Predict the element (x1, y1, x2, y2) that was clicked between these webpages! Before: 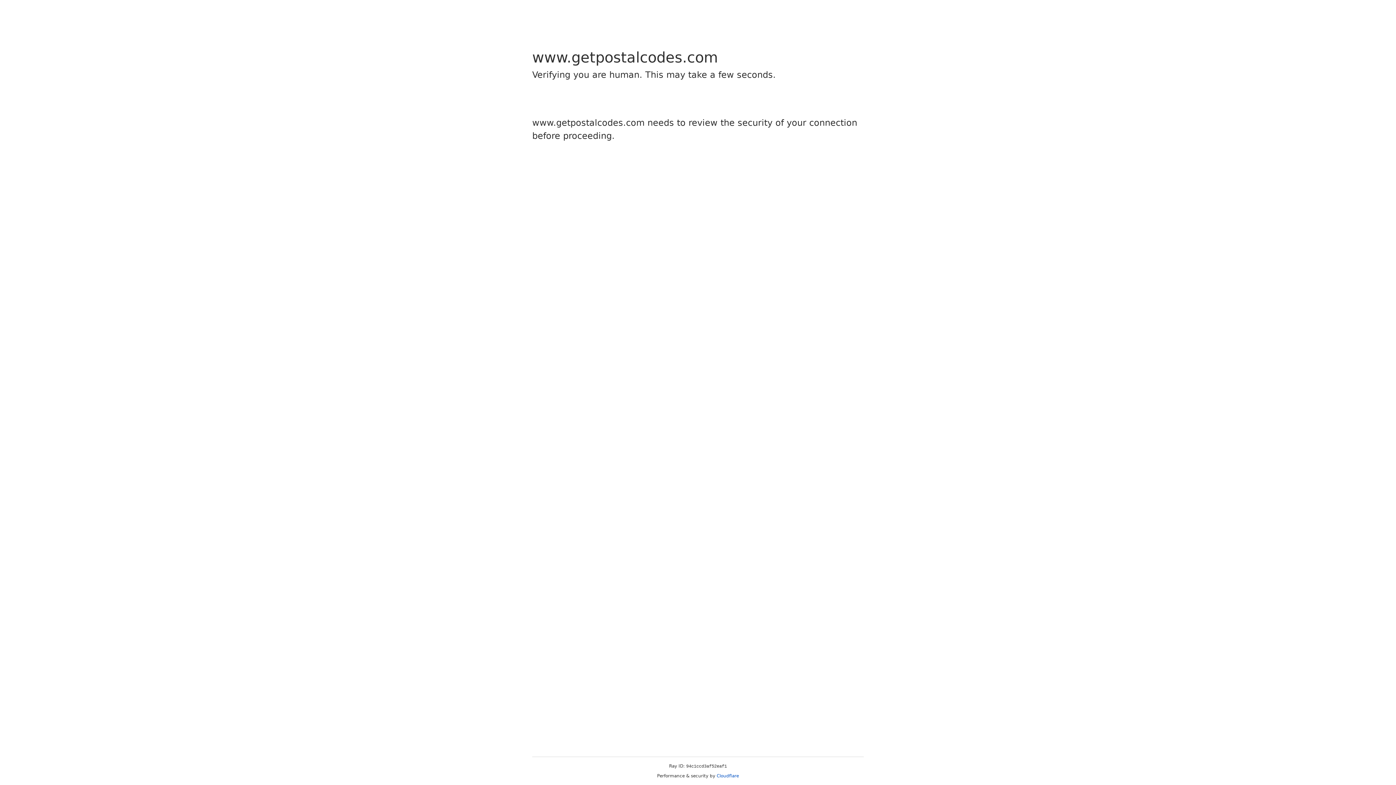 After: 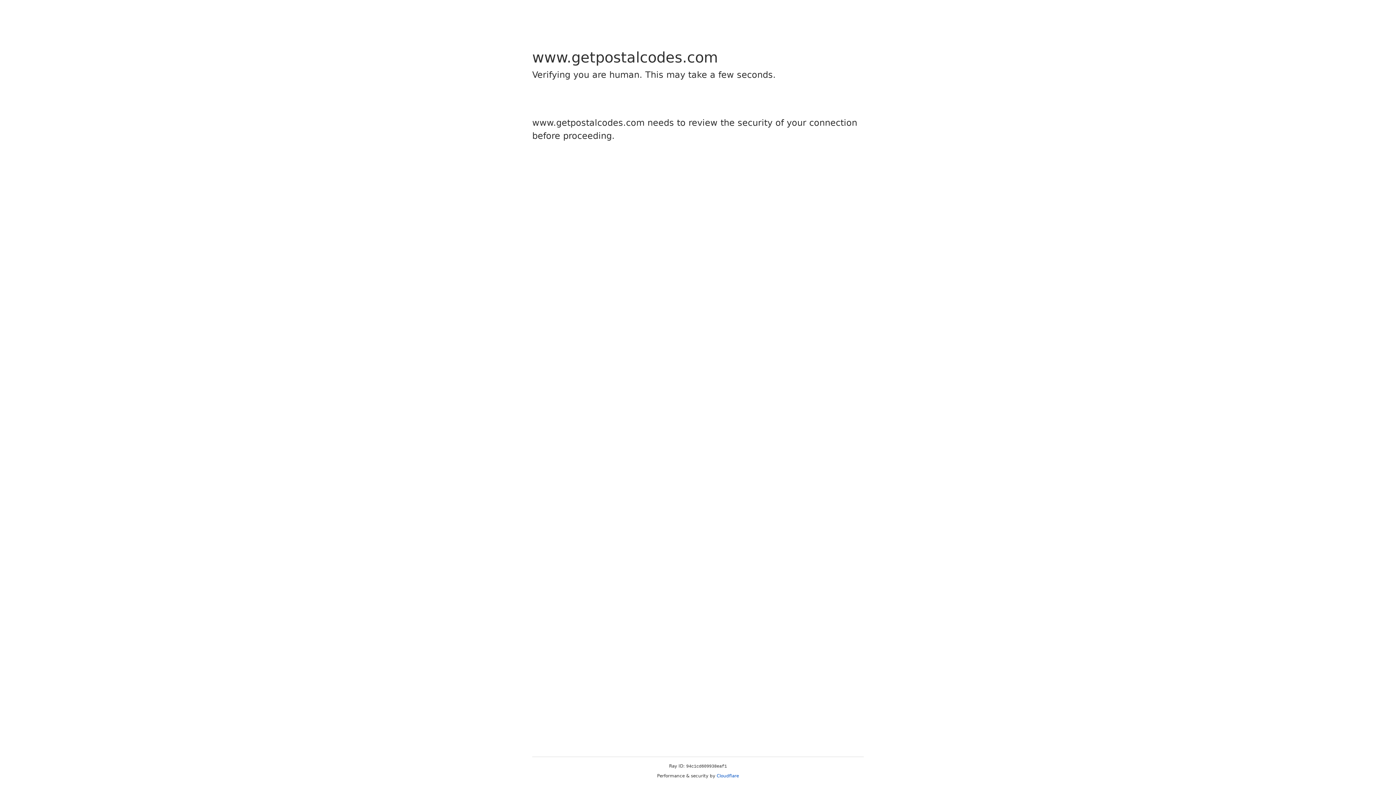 Action: bbox: (716, 773, 739, 778) label: Cloudflare